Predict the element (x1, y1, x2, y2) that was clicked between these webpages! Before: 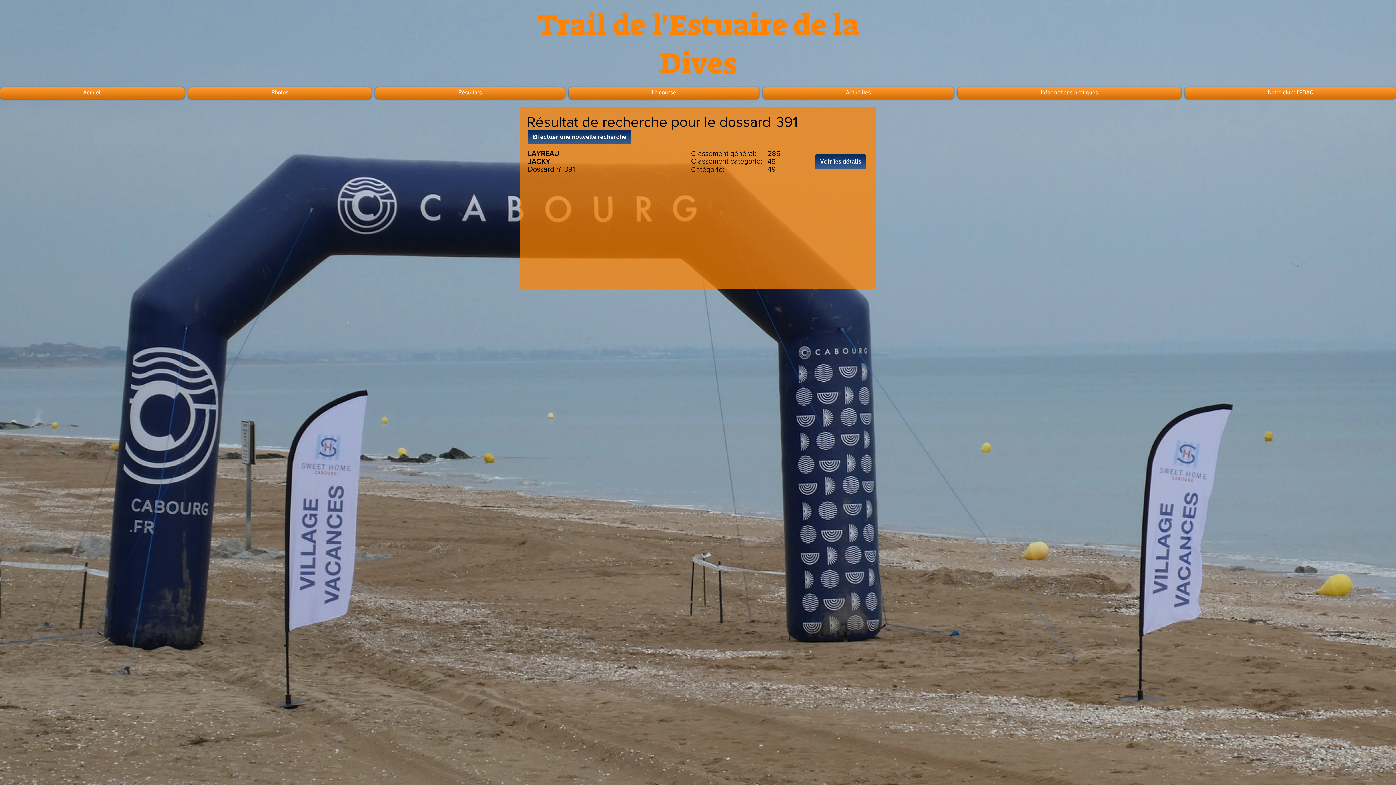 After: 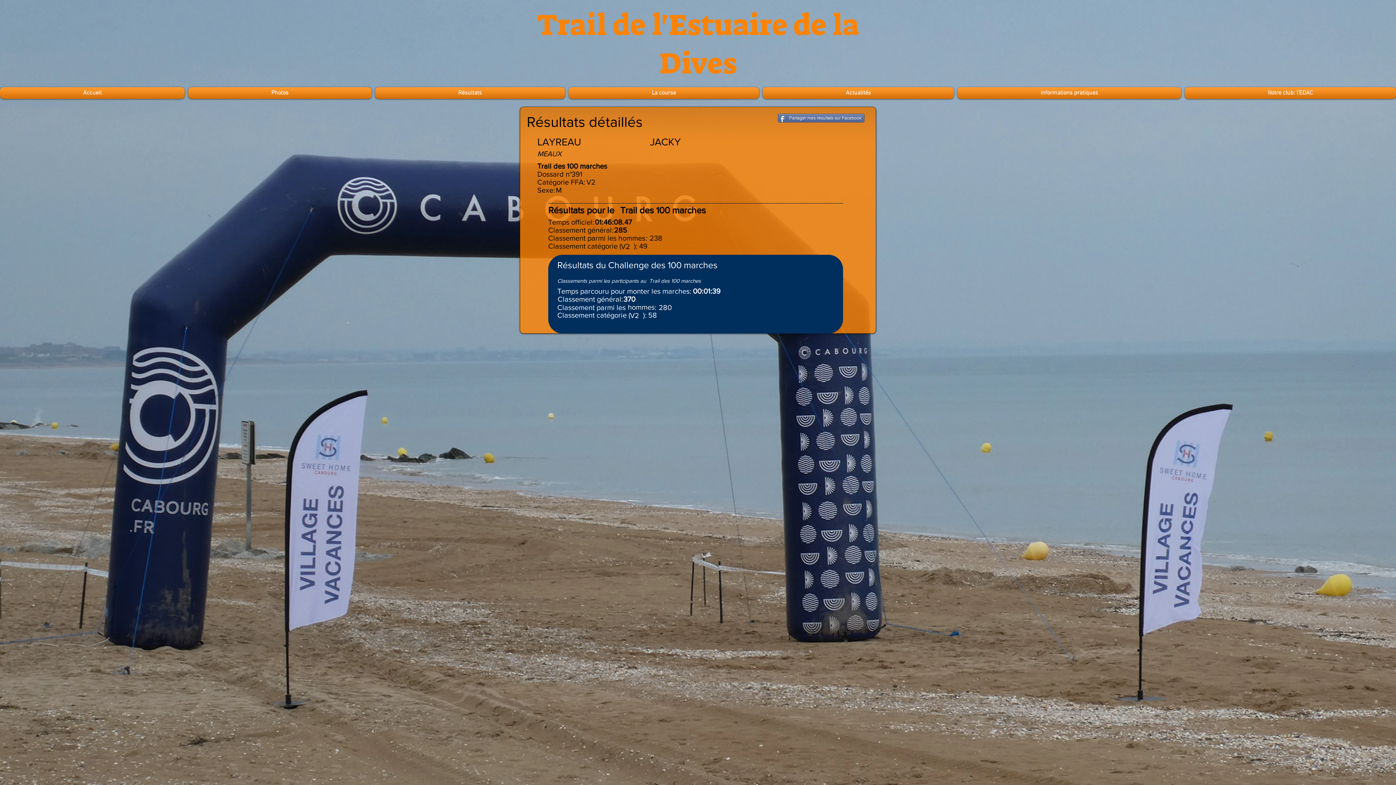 Action: label: Voir les détails bbox: (814, 154, 866, 169)